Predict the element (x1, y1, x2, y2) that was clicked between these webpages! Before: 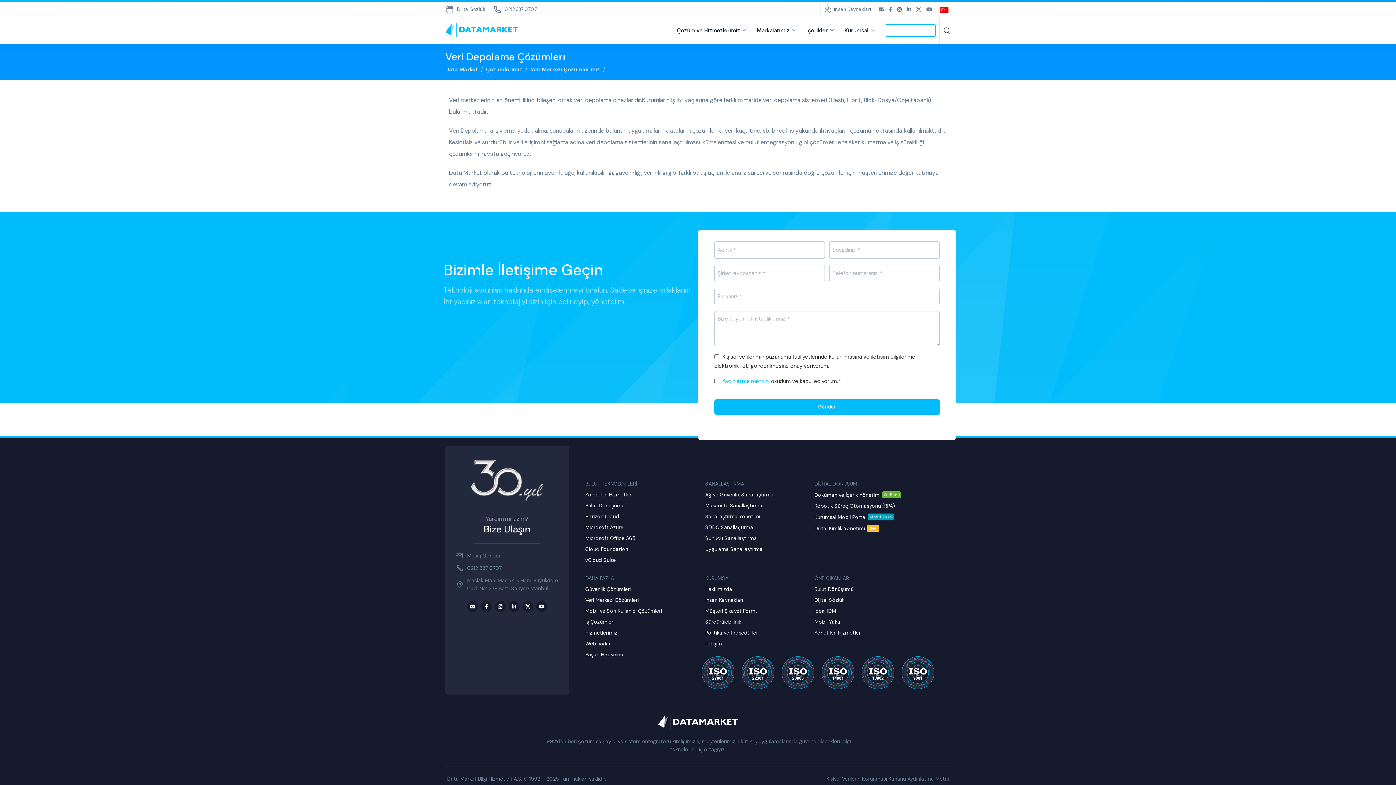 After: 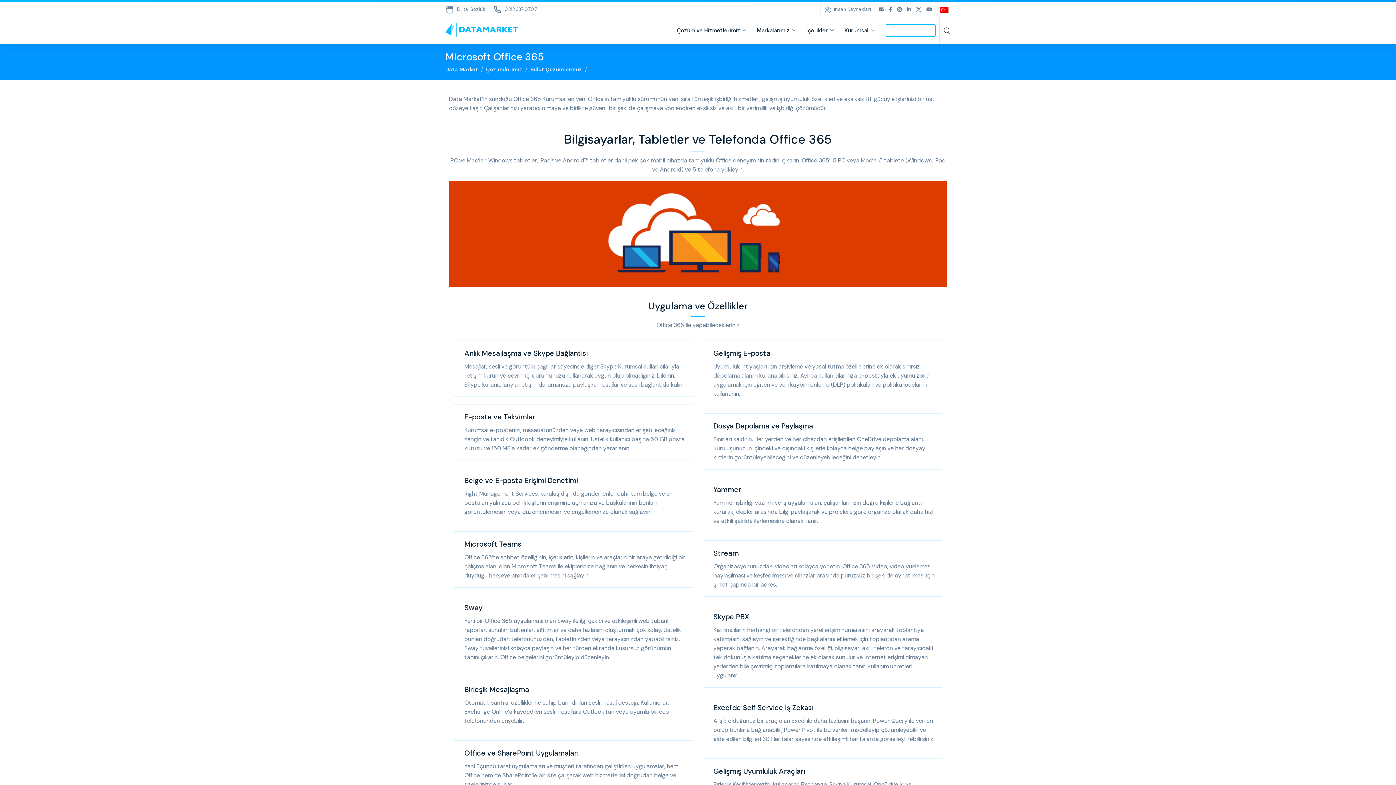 Action: label: Microsoft Office 365 bbox: (585, 533, 698, 544)